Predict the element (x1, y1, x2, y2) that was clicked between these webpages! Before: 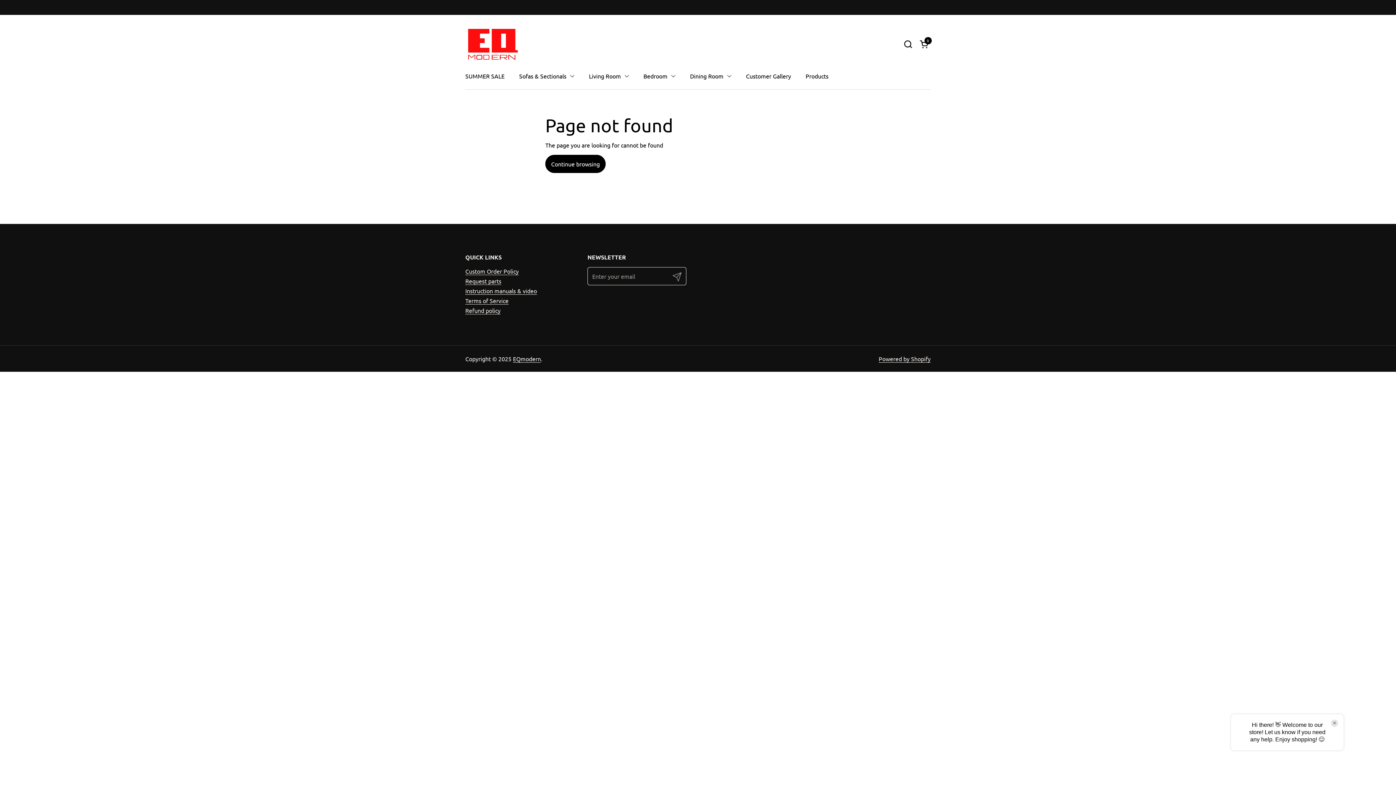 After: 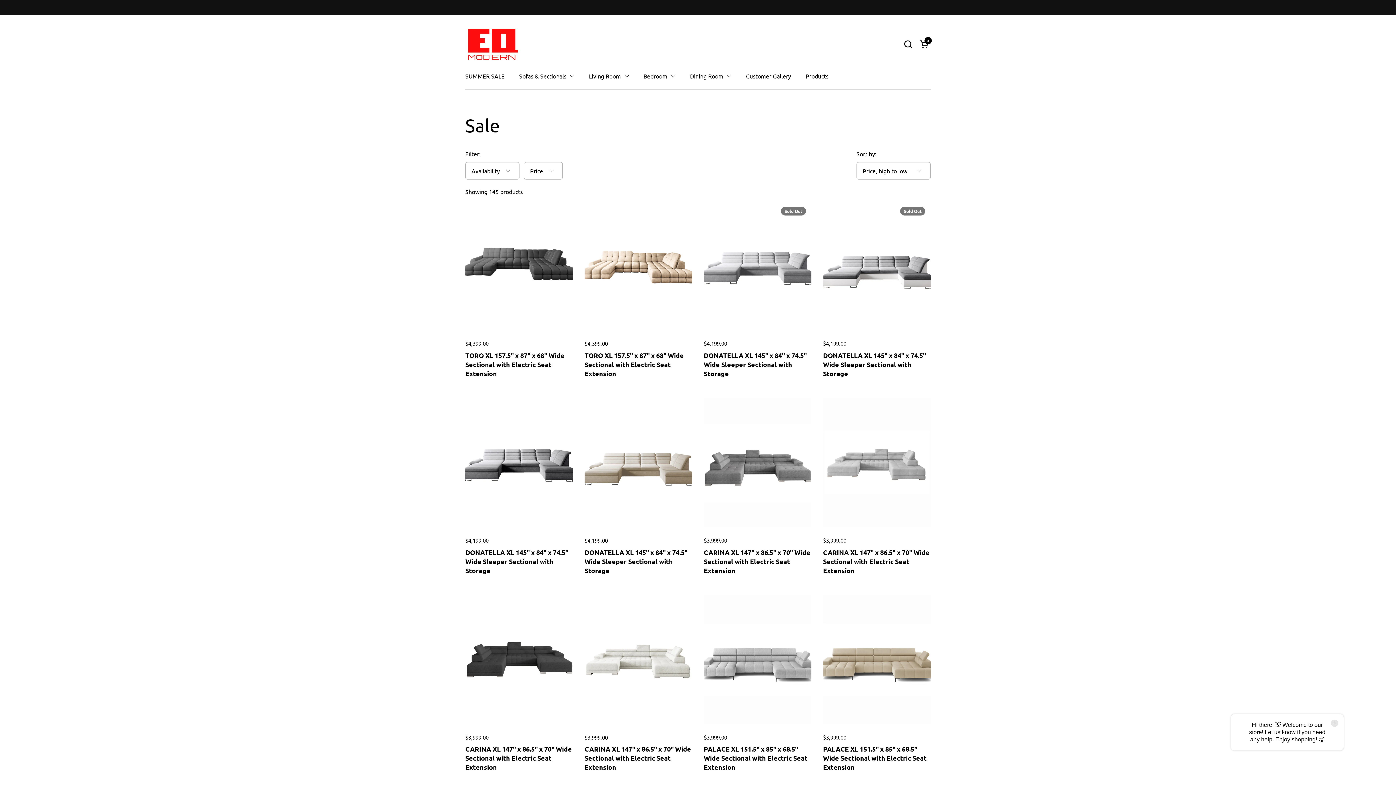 Action: bbox: (458, 67, 512, 84) label: SUMMER SALE